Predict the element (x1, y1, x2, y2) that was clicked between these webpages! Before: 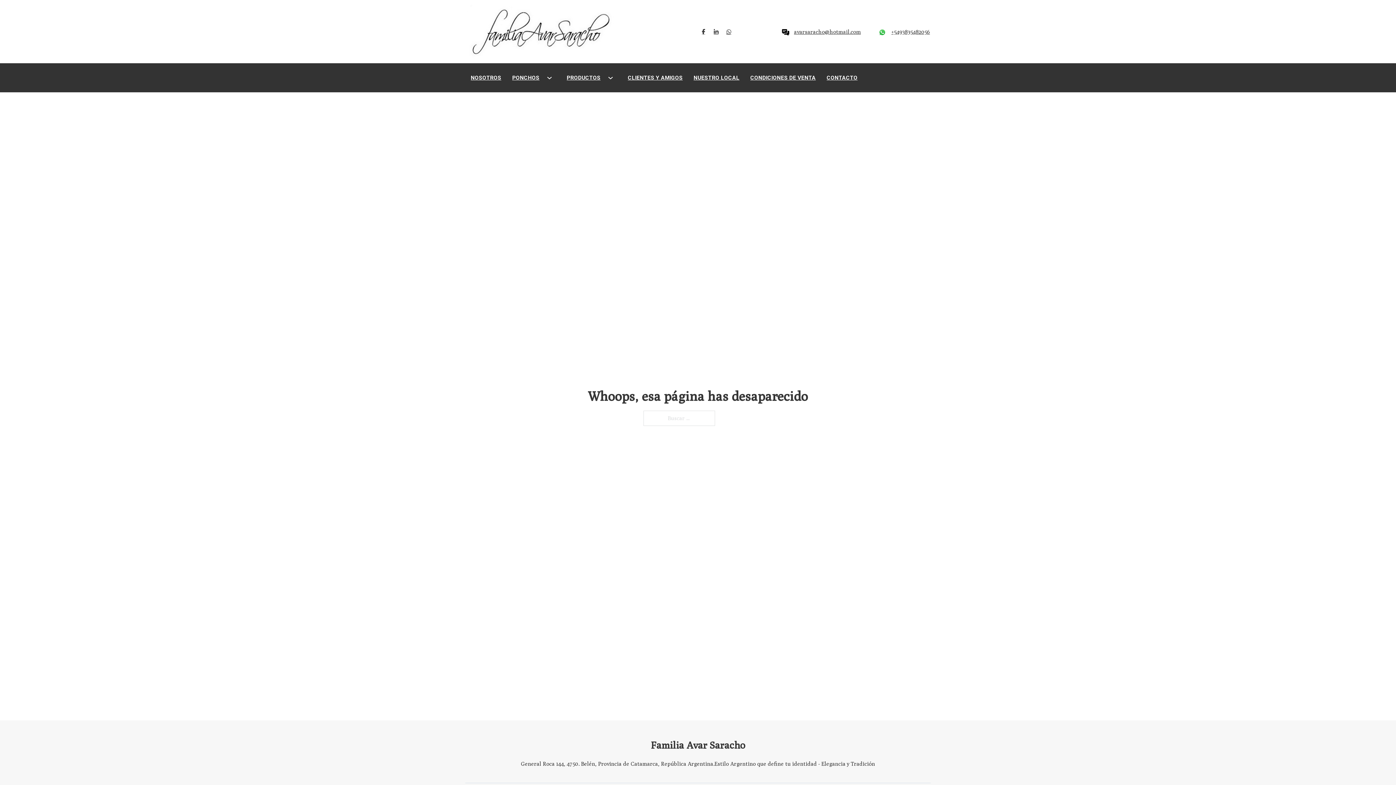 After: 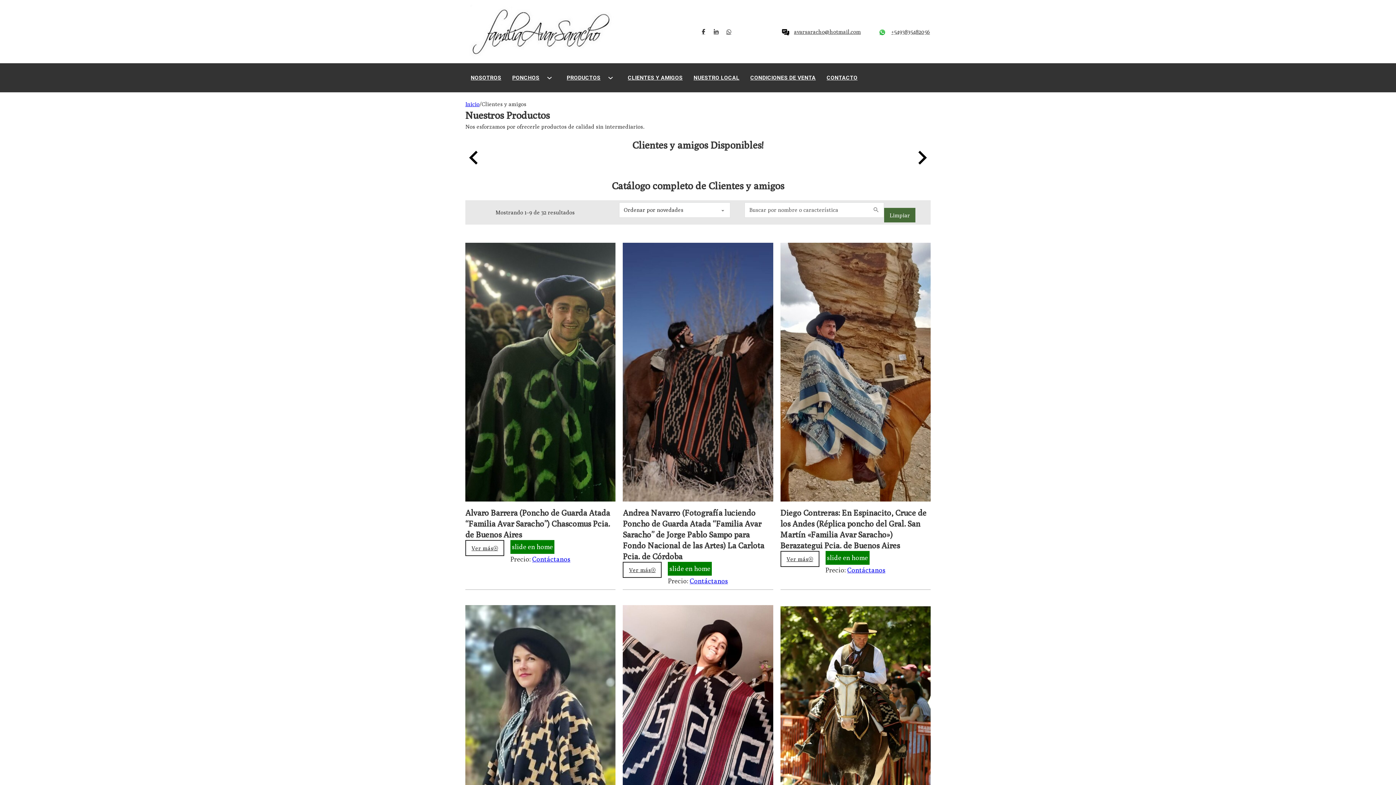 Action: bbox: (622, 63, 688, 92) label: CLIENTES Y AMIGOS